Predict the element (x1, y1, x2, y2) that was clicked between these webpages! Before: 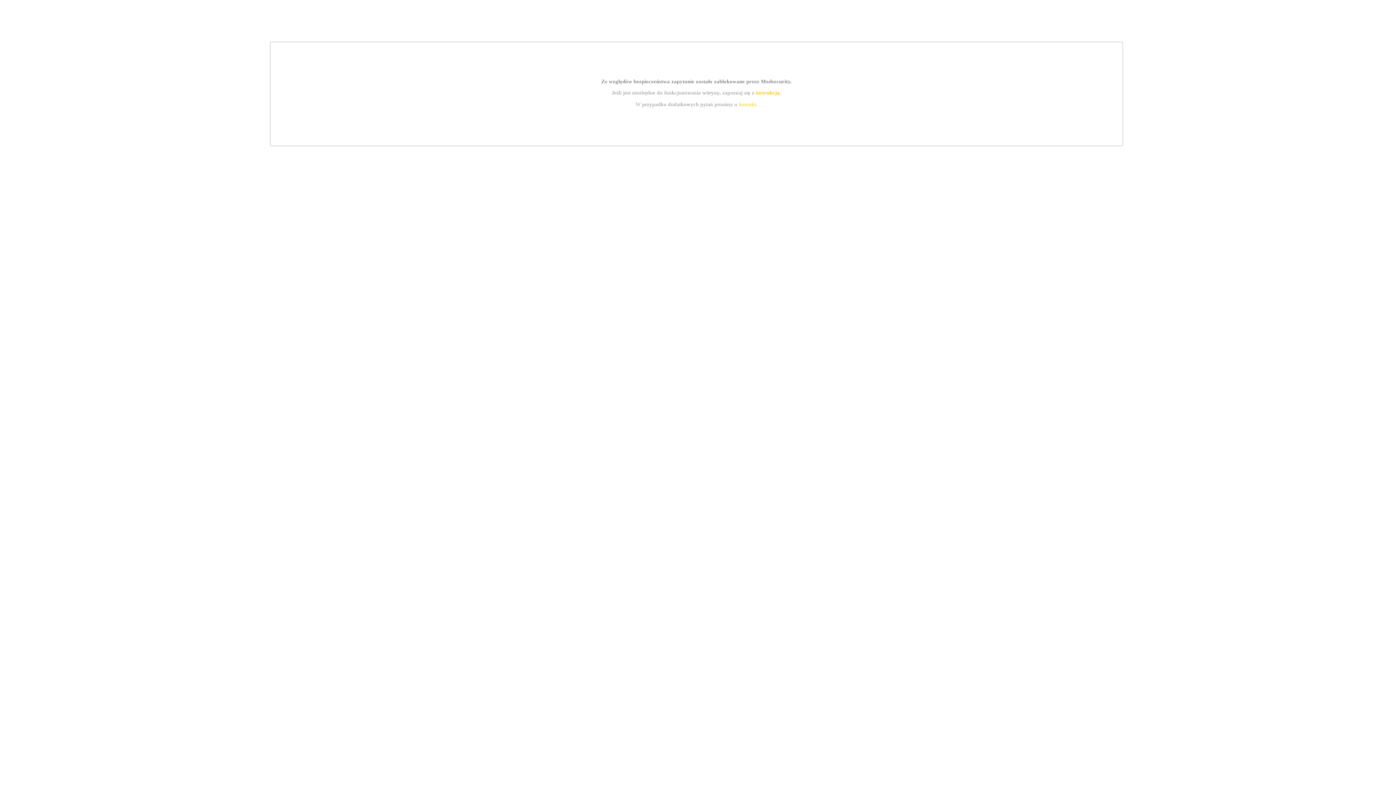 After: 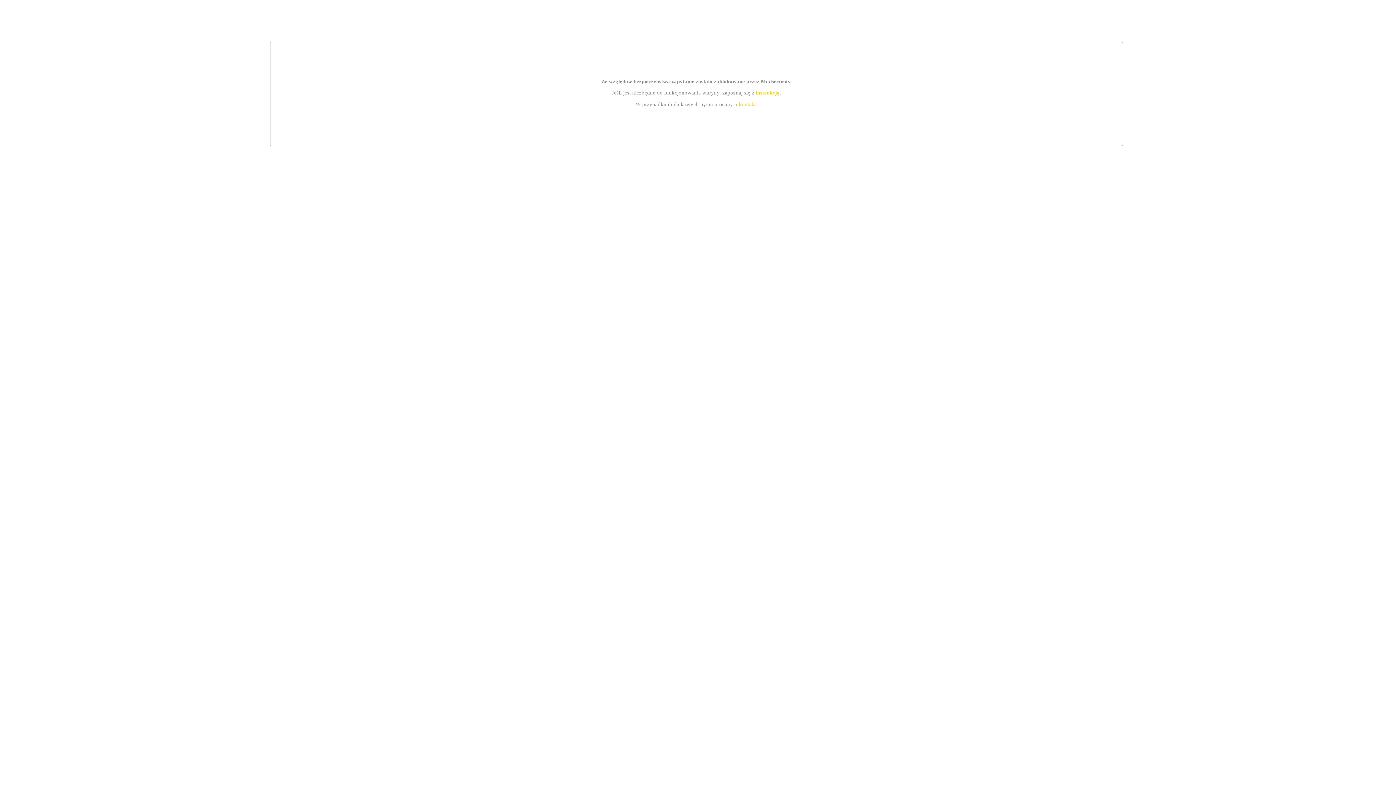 Action: label: instrukcją bbox: (755, 89, 779, 95)